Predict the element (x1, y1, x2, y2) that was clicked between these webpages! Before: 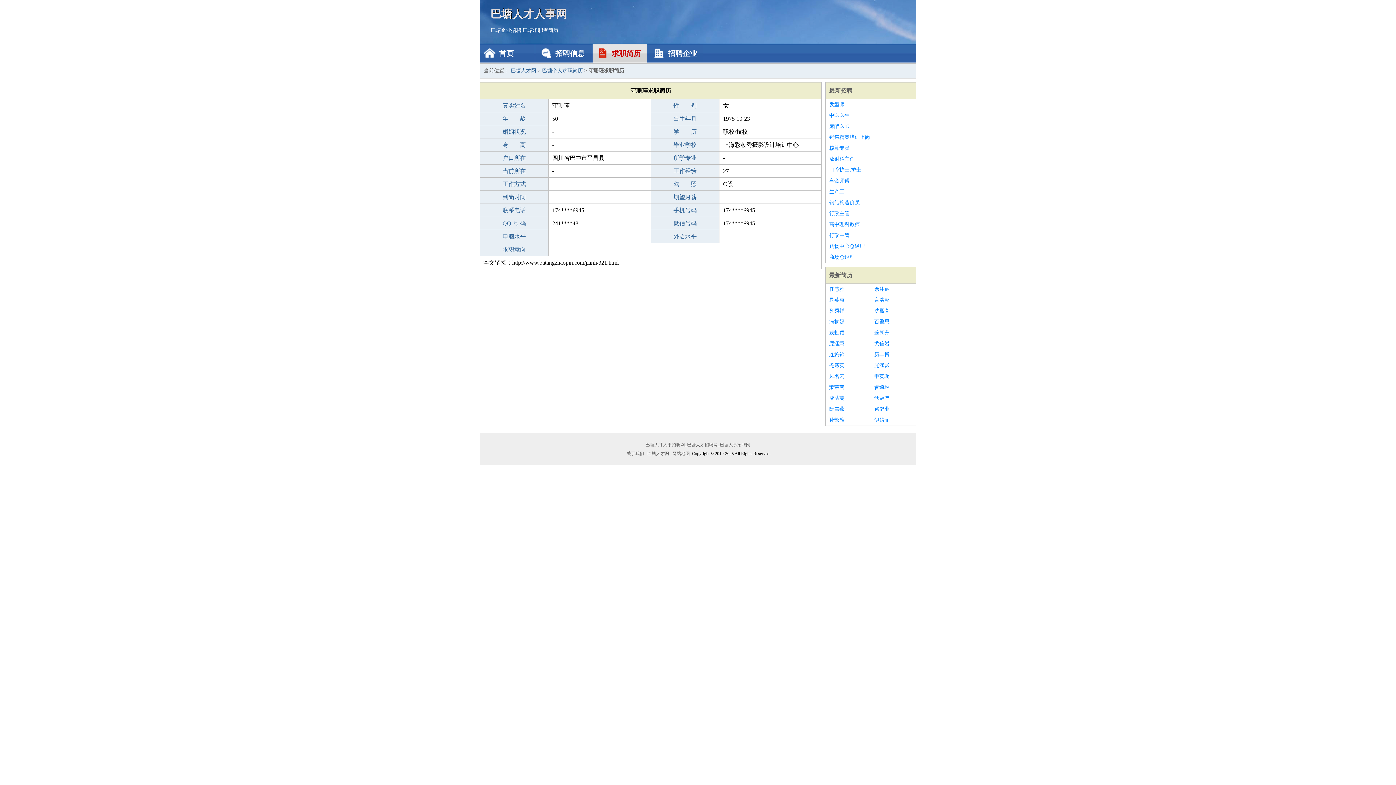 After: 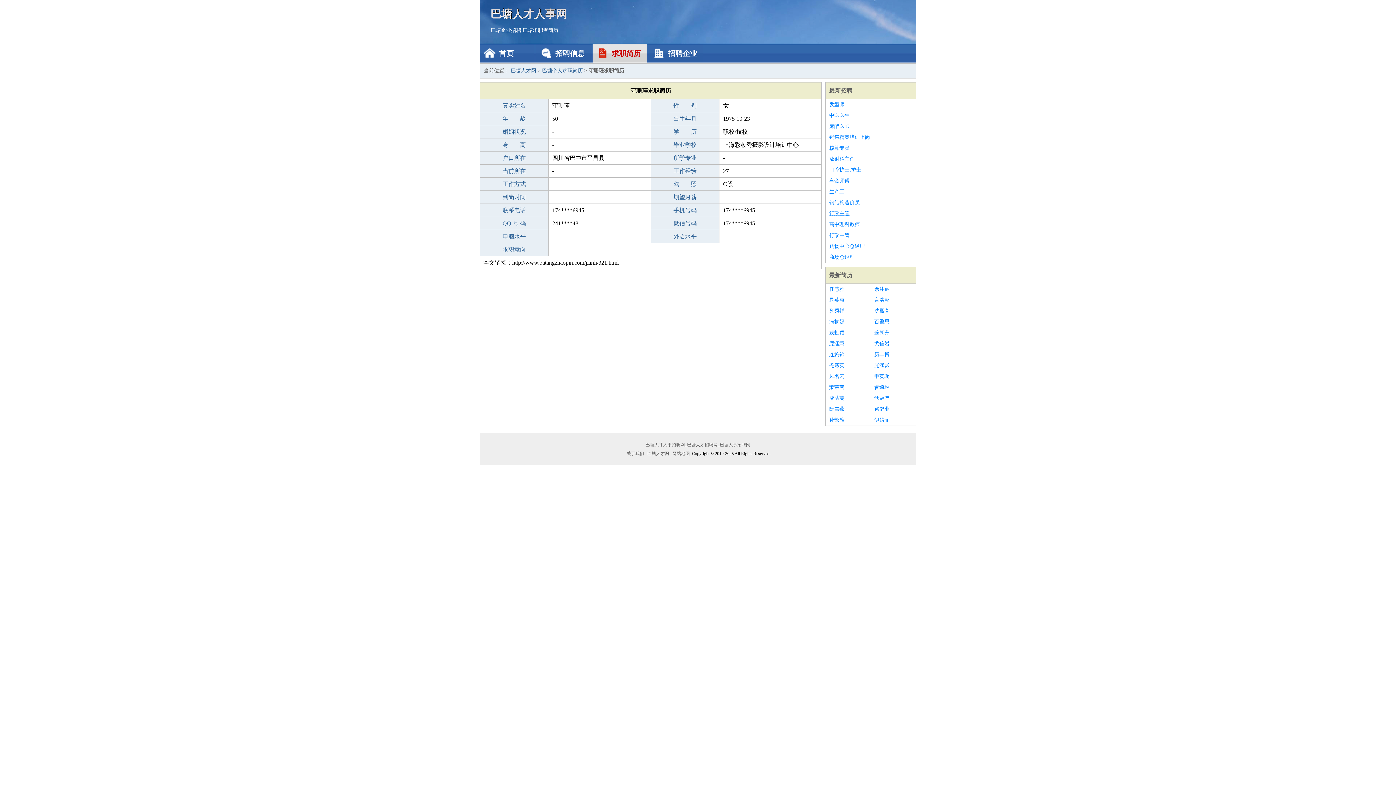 Action: bbox: (829, 208, 912, 219) label: 行政主管